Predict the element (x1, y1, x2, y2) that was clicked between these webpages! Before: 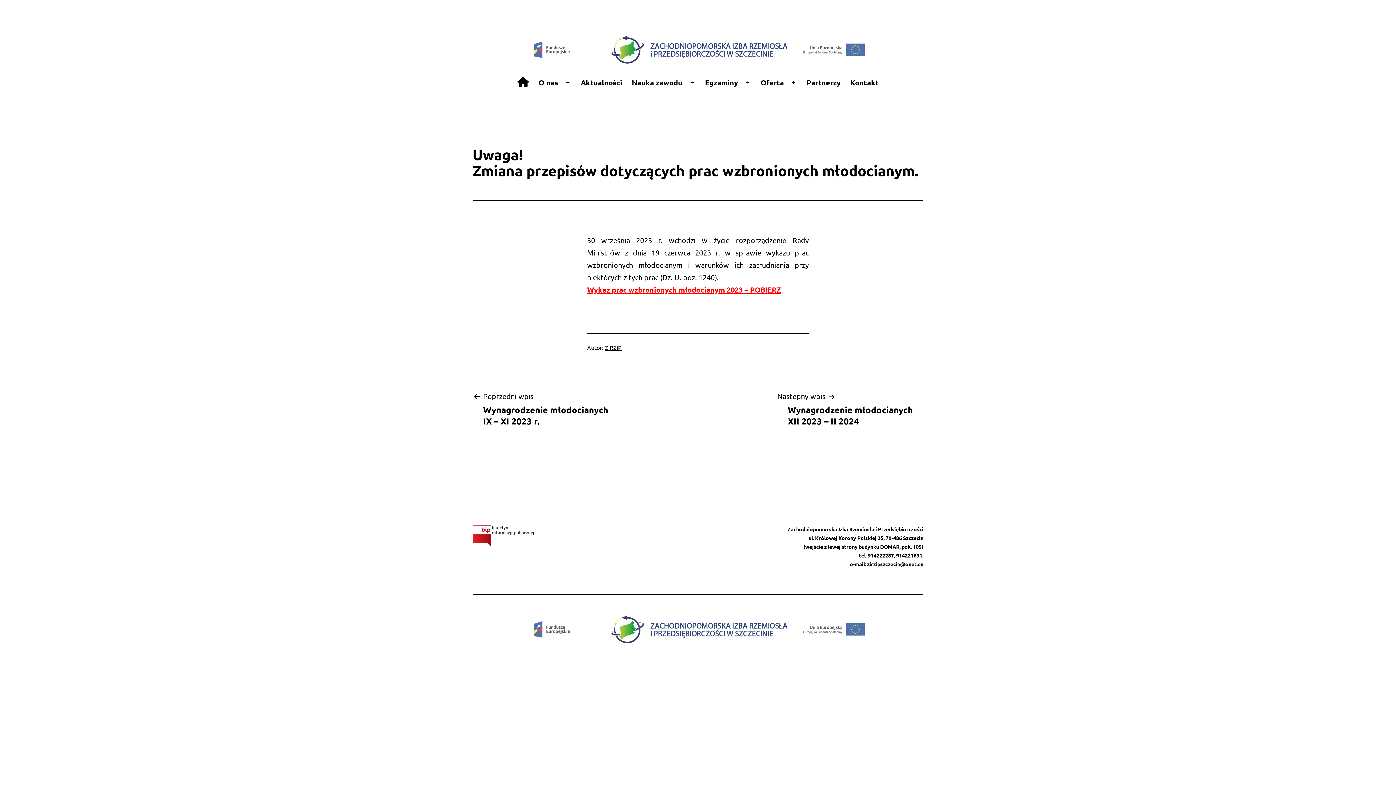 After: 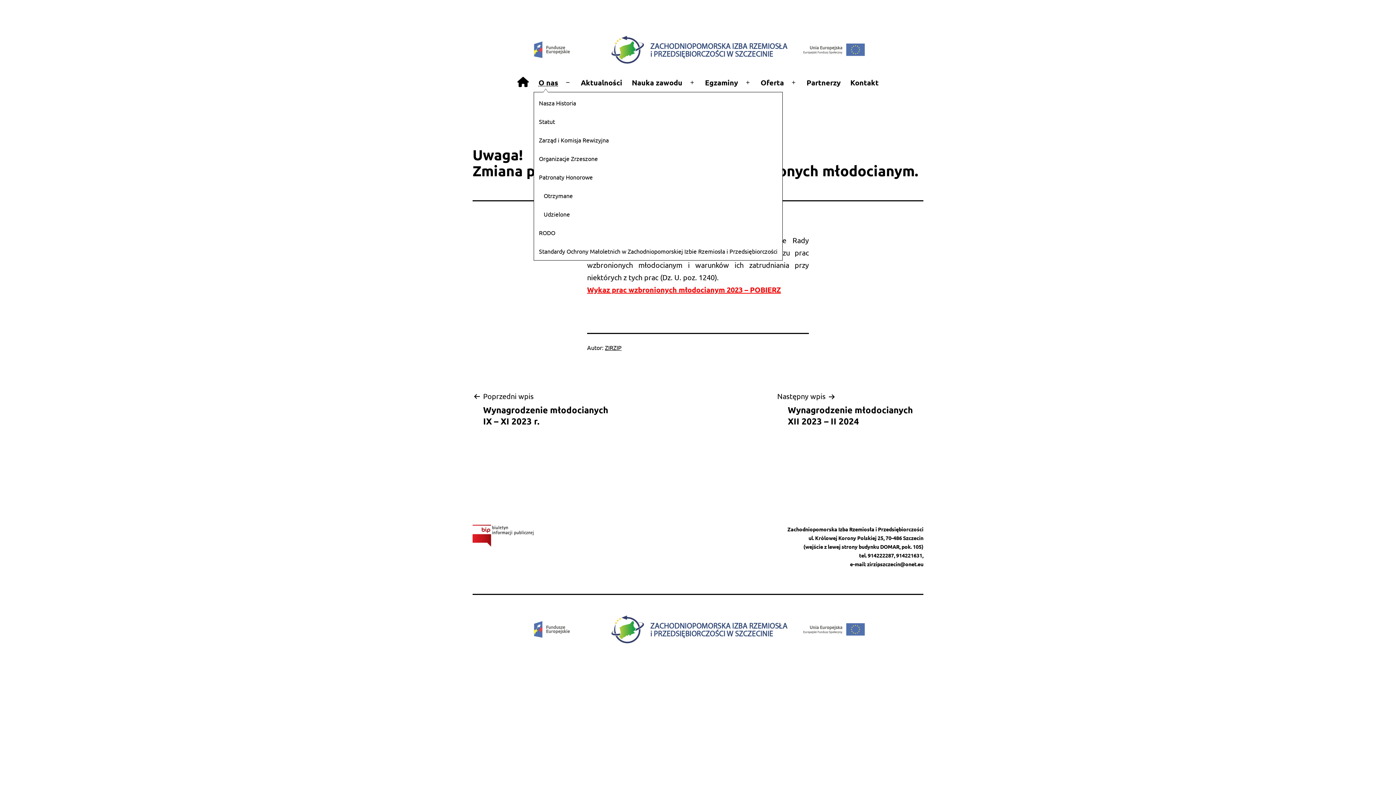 Action: bbox: (533, 73, 563, 92) label: O nas